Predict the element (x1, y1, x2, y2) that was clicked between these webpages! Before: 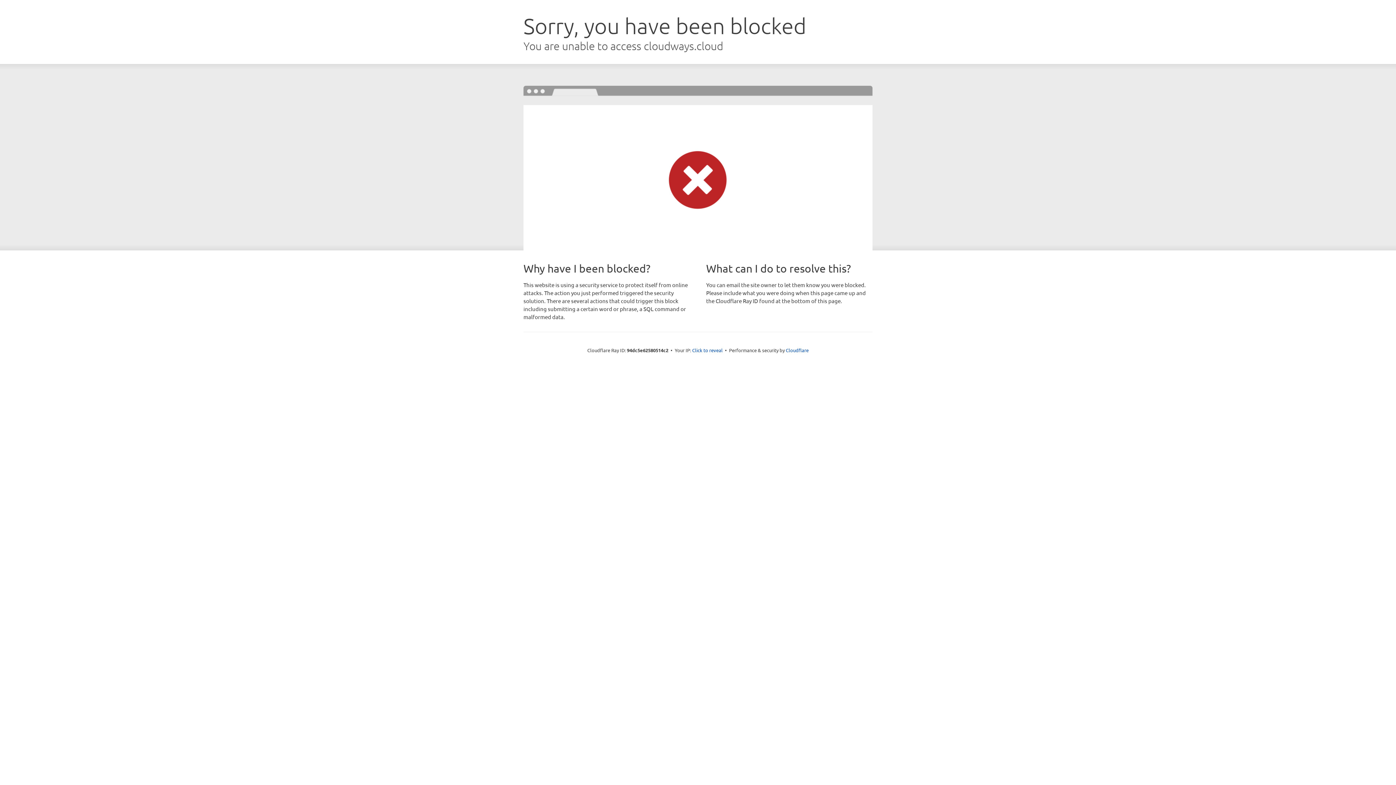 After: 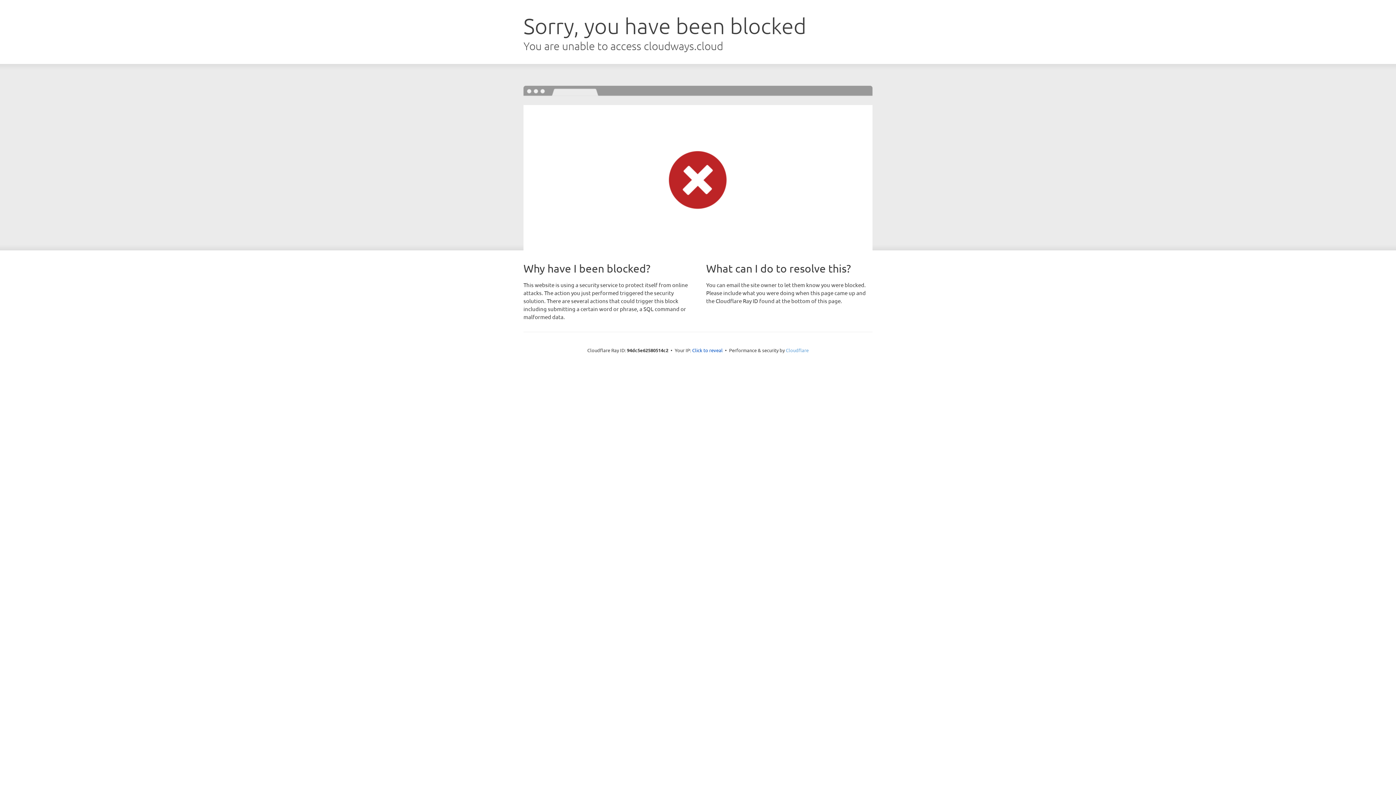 Action: label: Cloudflare bbox: (786, 347, 808, 353)